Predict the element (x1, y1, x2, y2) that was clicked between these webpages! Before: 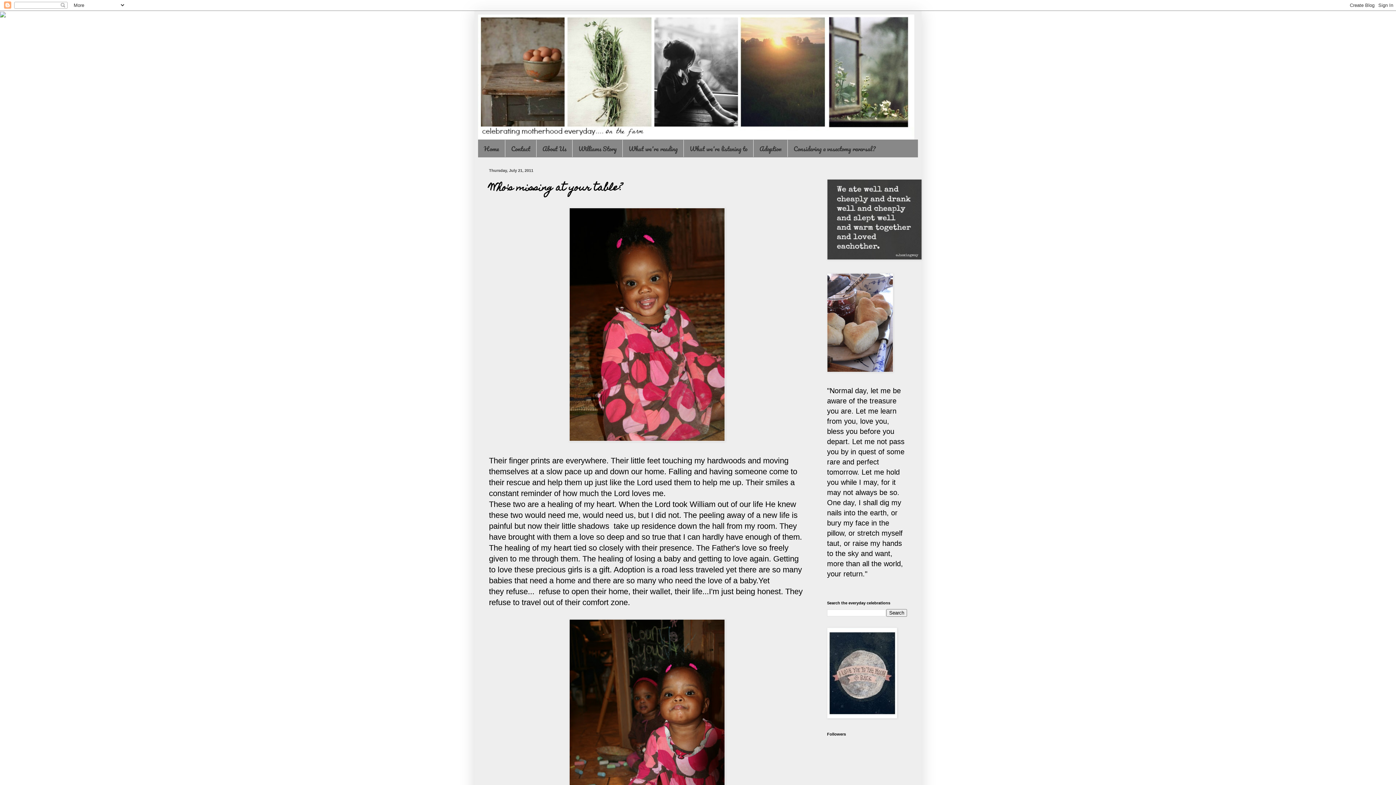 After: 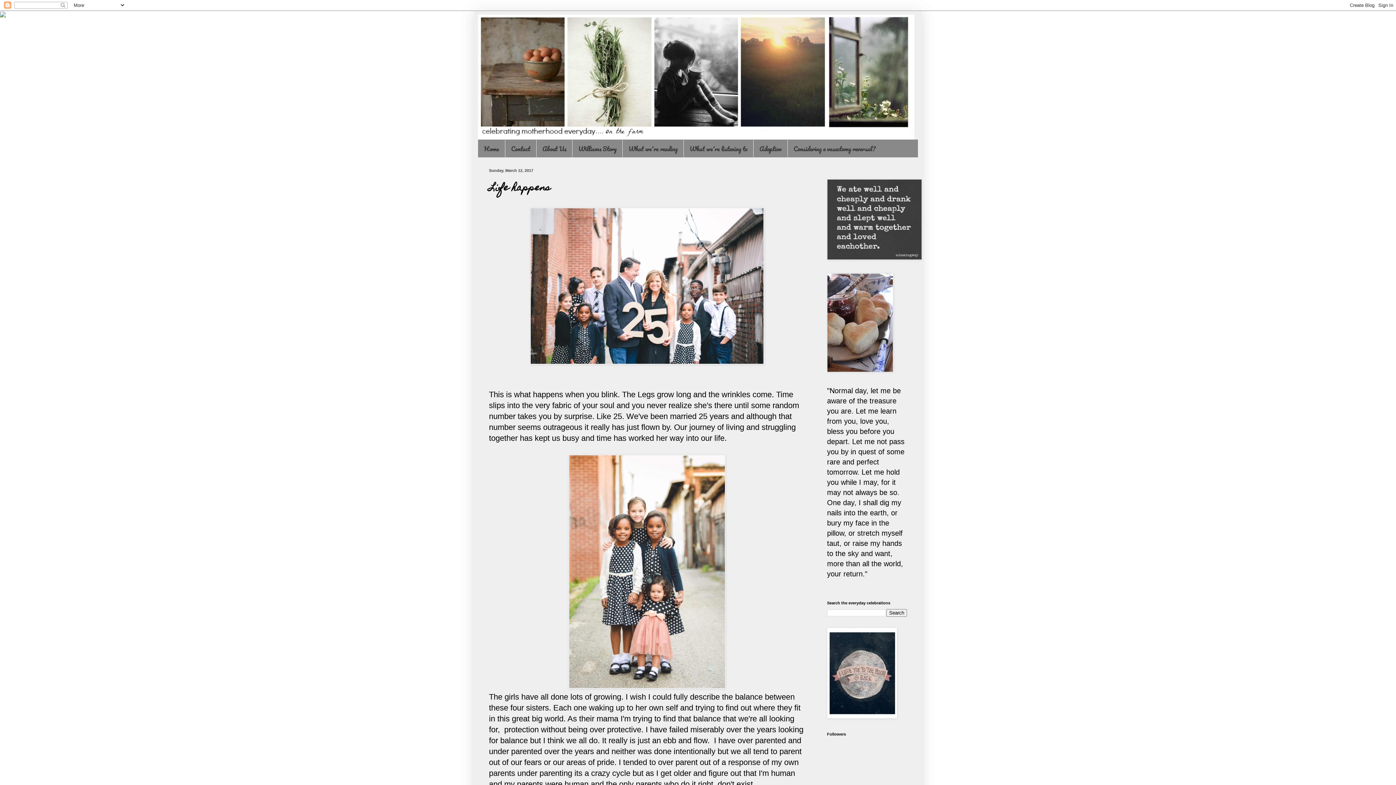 Action: label: Home bbox: (478, 140, 505, 157)